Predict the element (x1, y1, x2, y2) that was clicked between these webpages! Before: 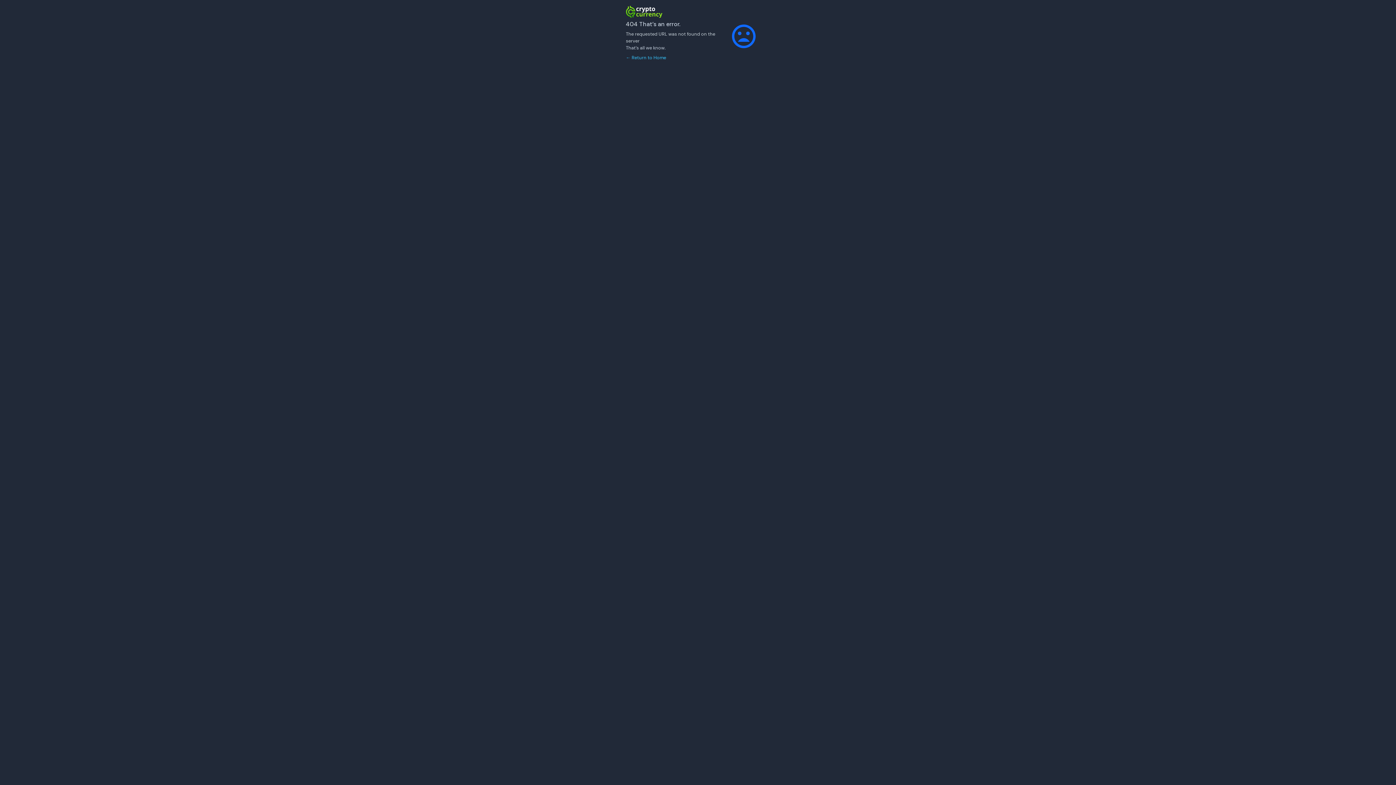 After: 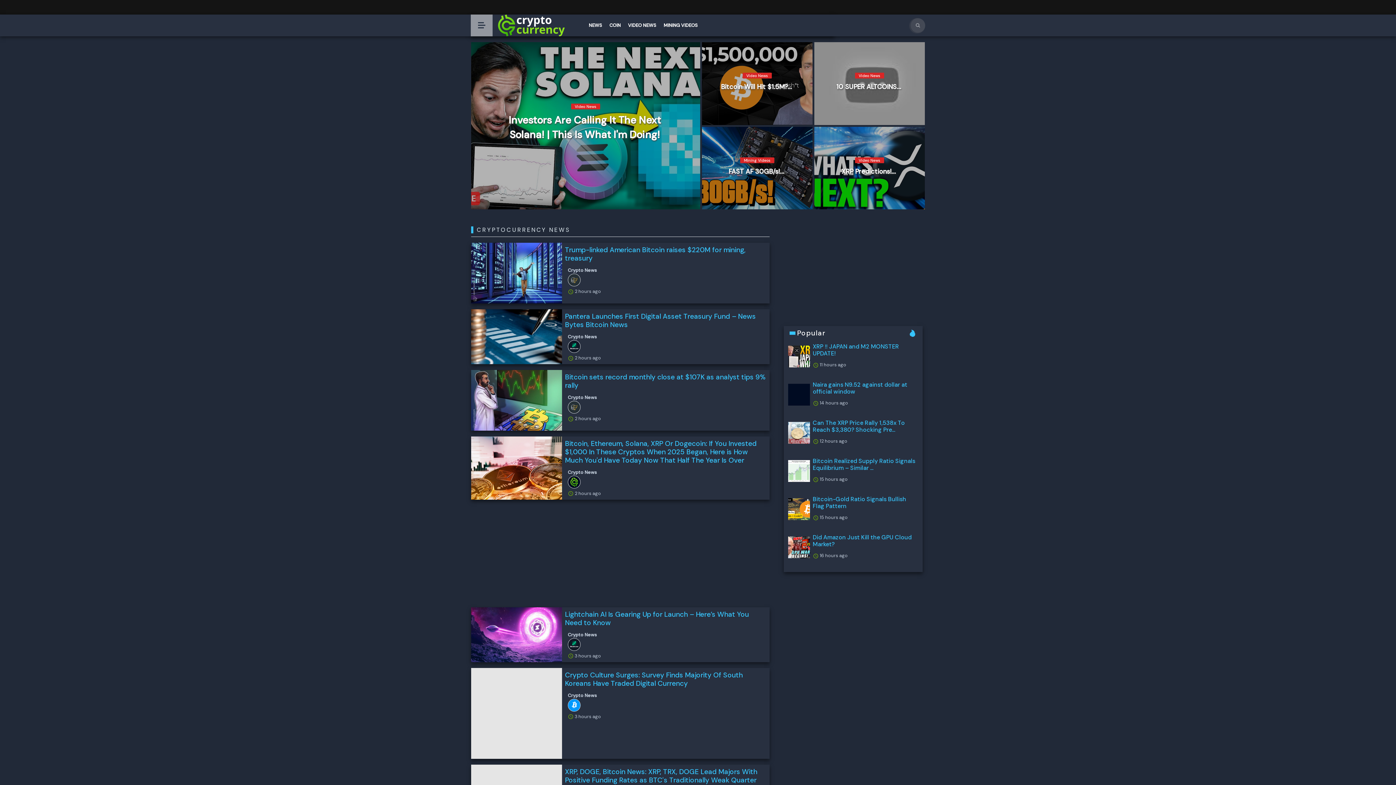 Action: label: ← Return to Home bbox: (626, 54, 666, 60)